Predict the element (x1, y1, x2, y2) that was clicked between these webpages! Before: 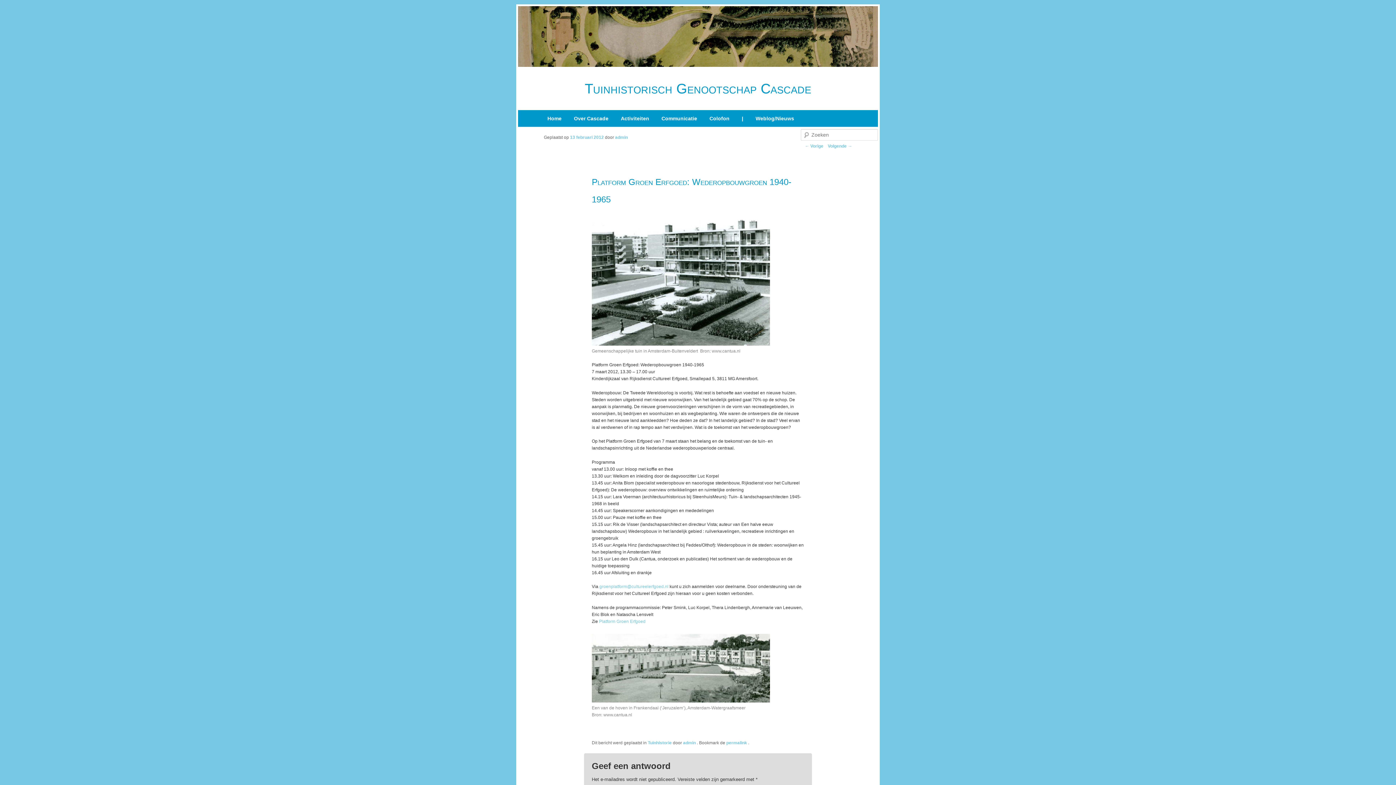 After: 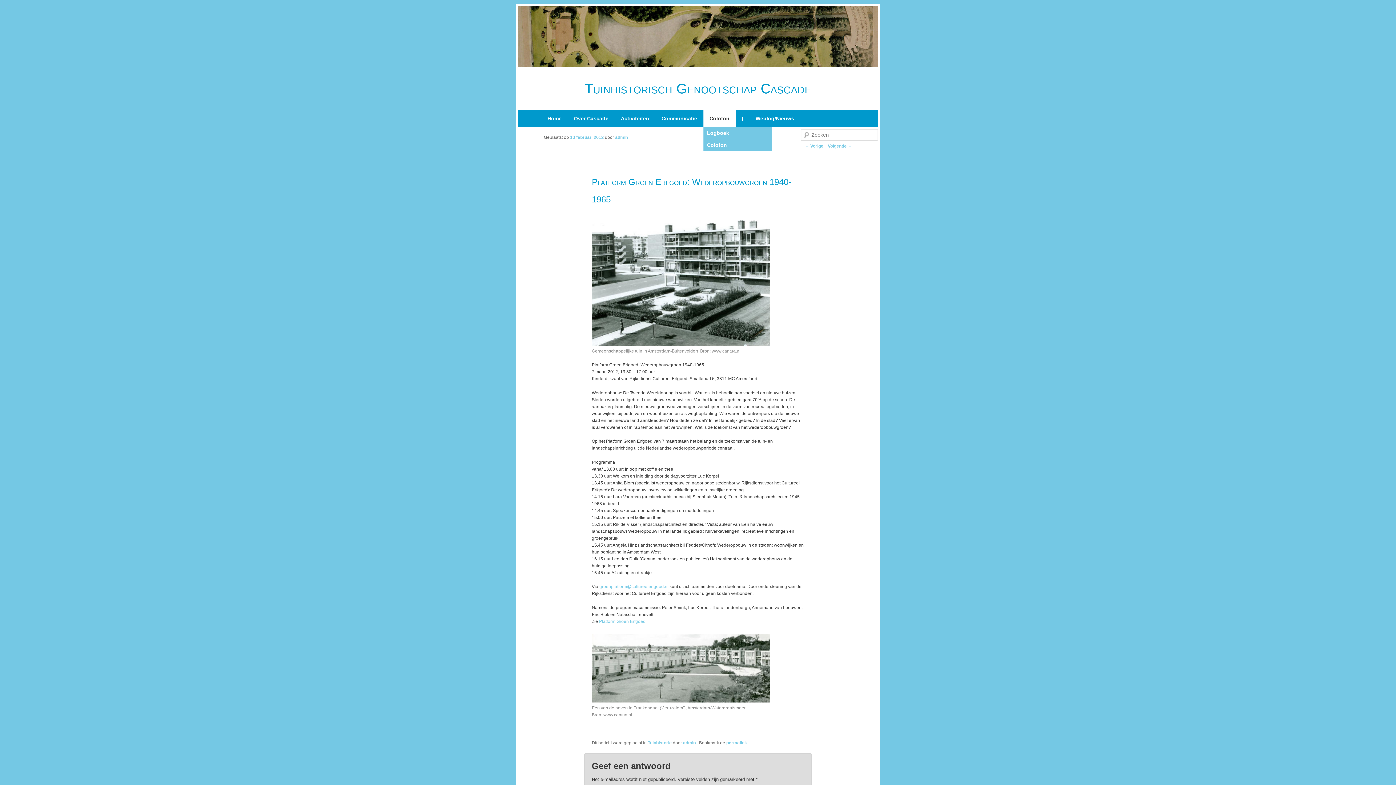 Action: bbox: (703, 110, 735, 127) label: Colofon